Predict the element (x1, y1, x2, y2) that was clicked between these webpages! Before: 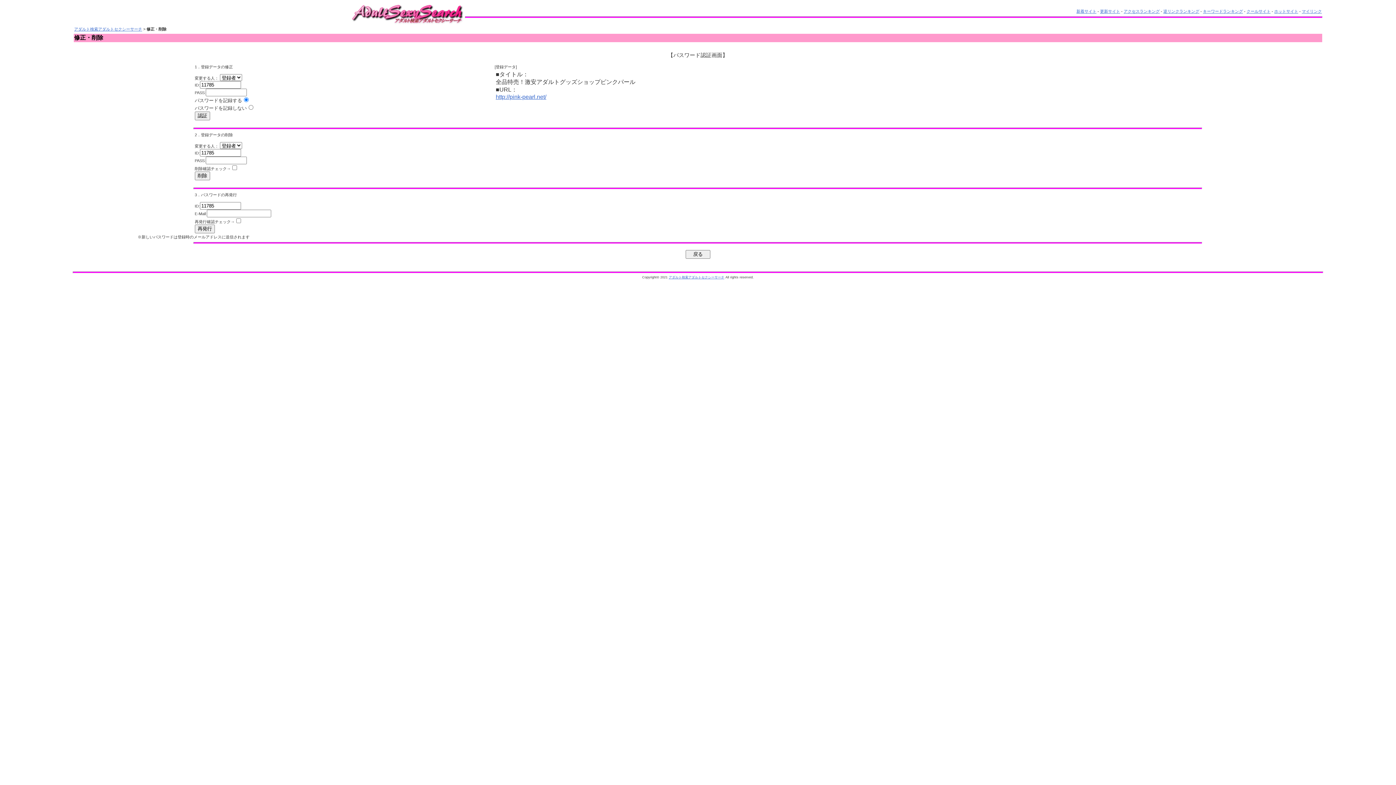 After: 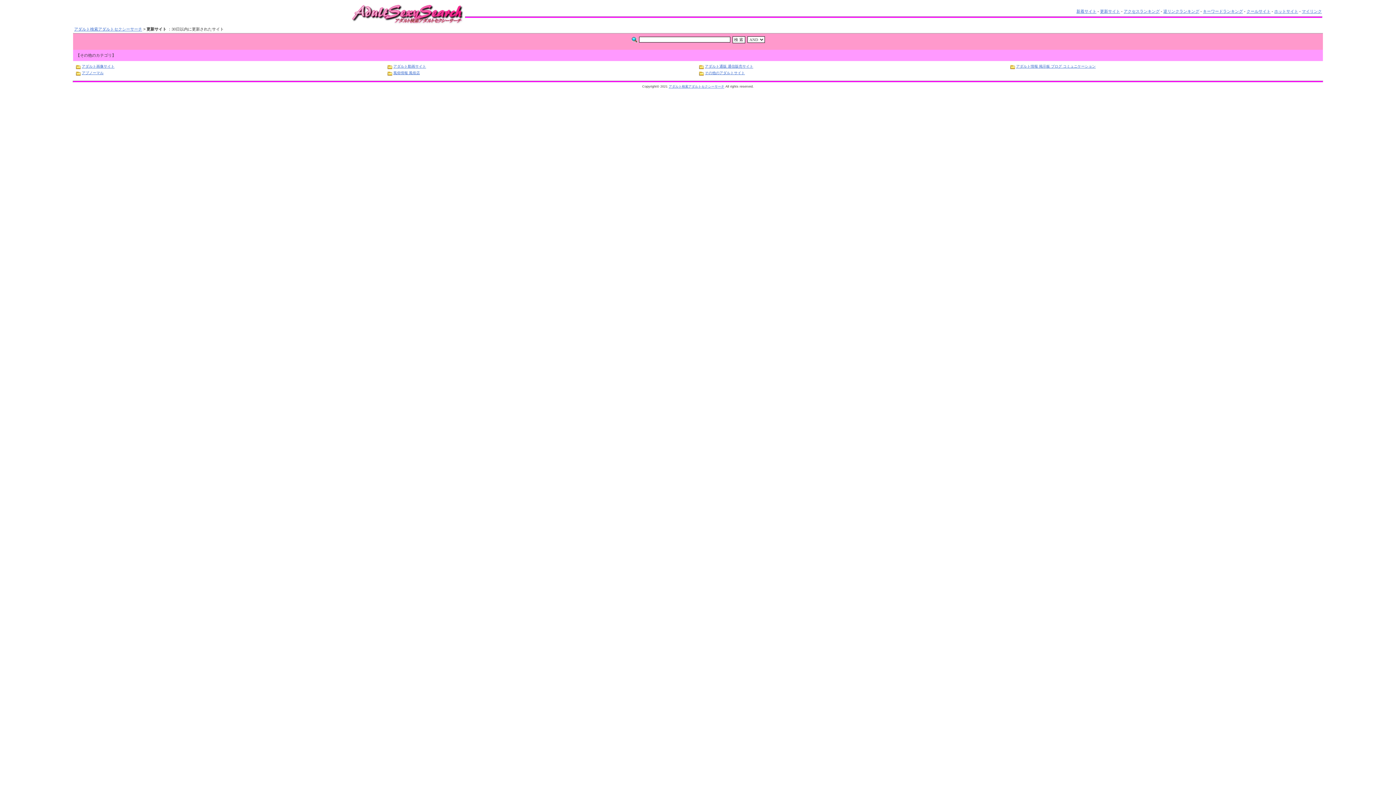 Action: bbox: (1100, 9, 1120, 13) label: 更新サイト